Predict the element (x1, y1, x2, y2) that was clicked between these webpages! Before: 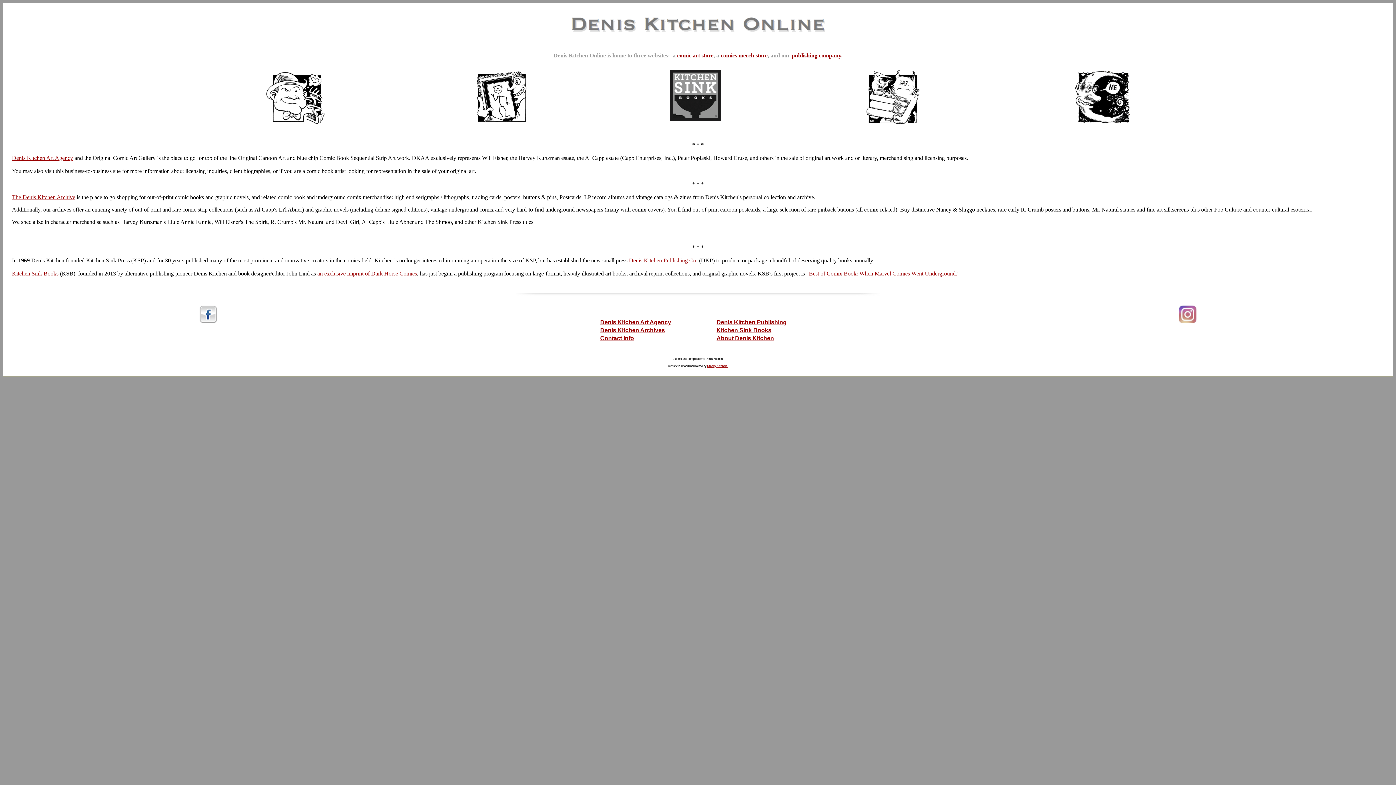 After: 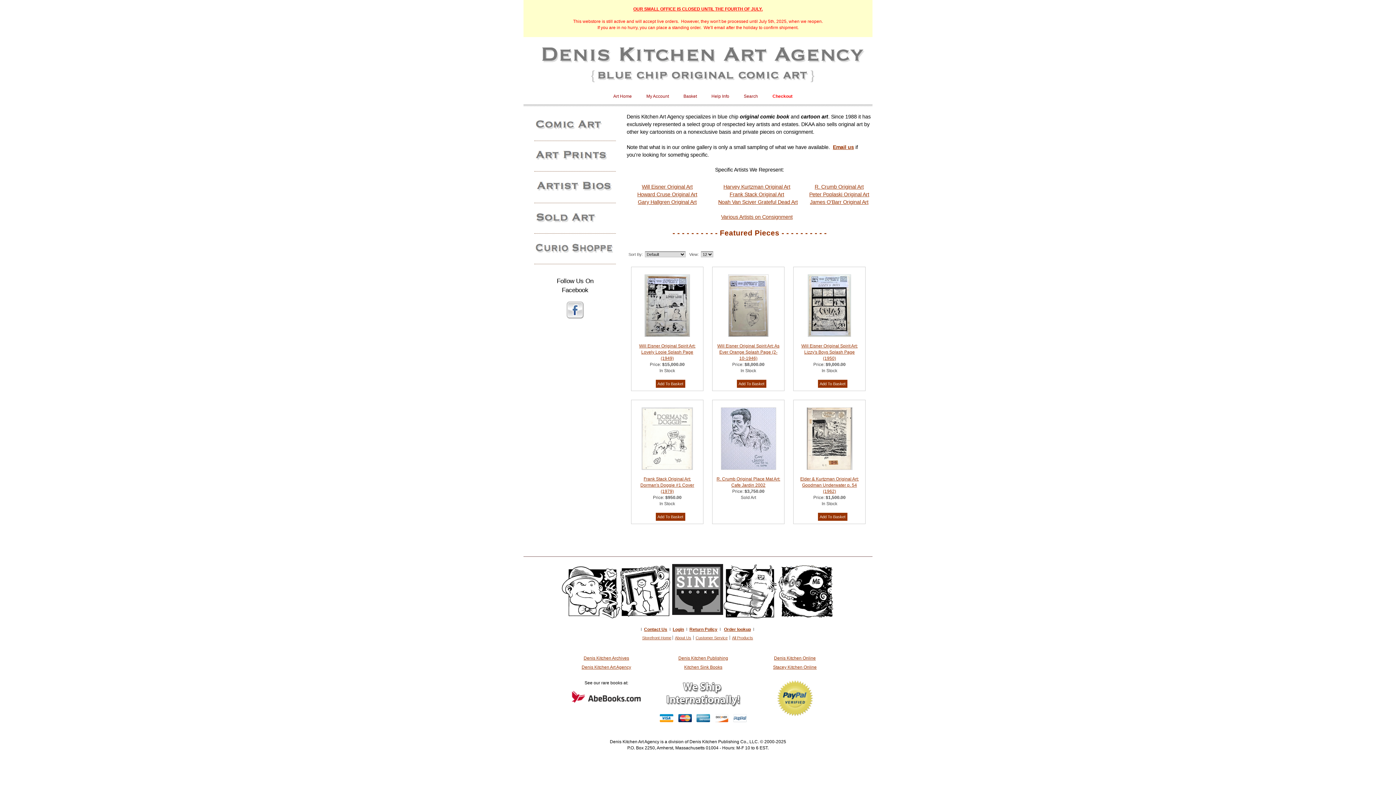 Action: bbox: (476, 119, 528, 125)